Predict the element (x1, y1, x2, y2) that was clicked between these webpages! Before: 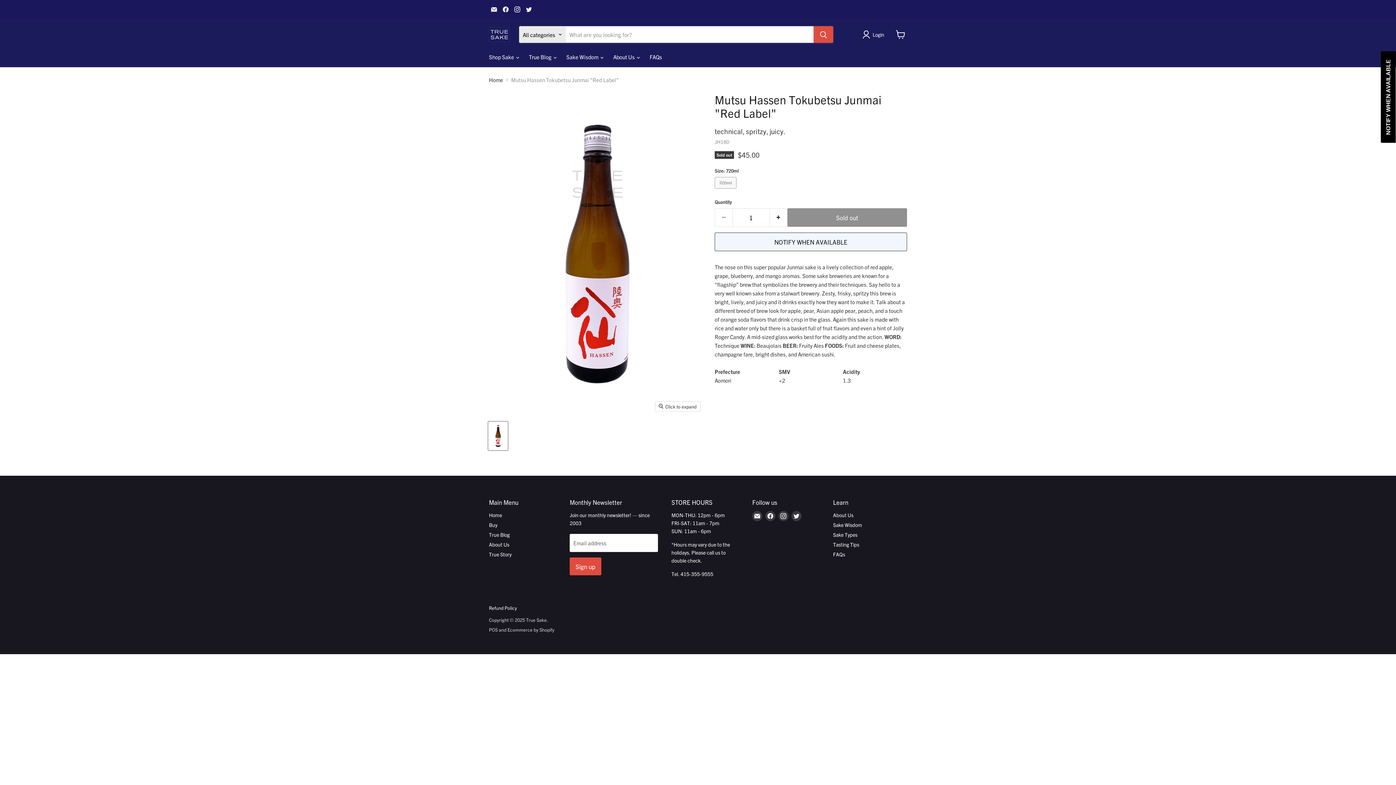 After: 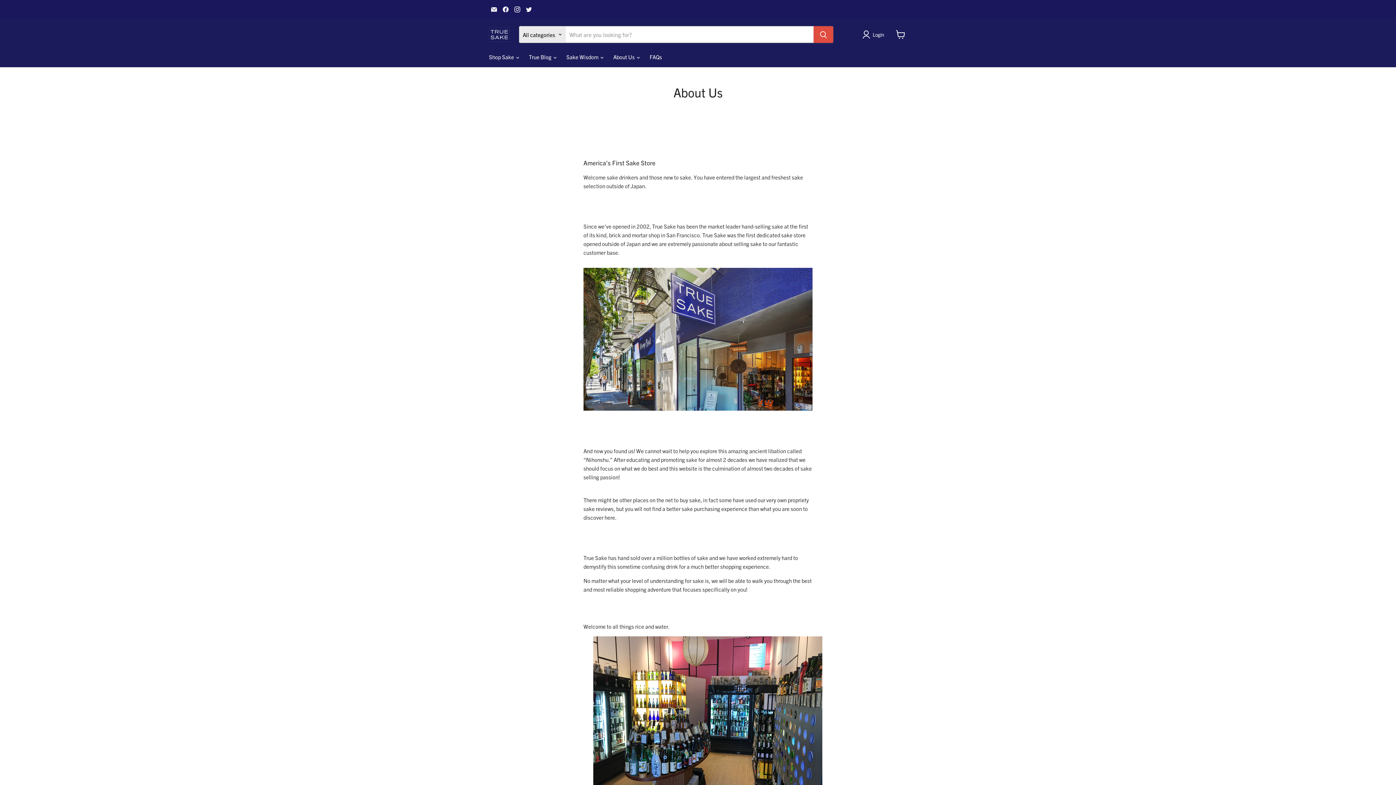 Action: bbox: (833, 512, 853, 518) label: About Us